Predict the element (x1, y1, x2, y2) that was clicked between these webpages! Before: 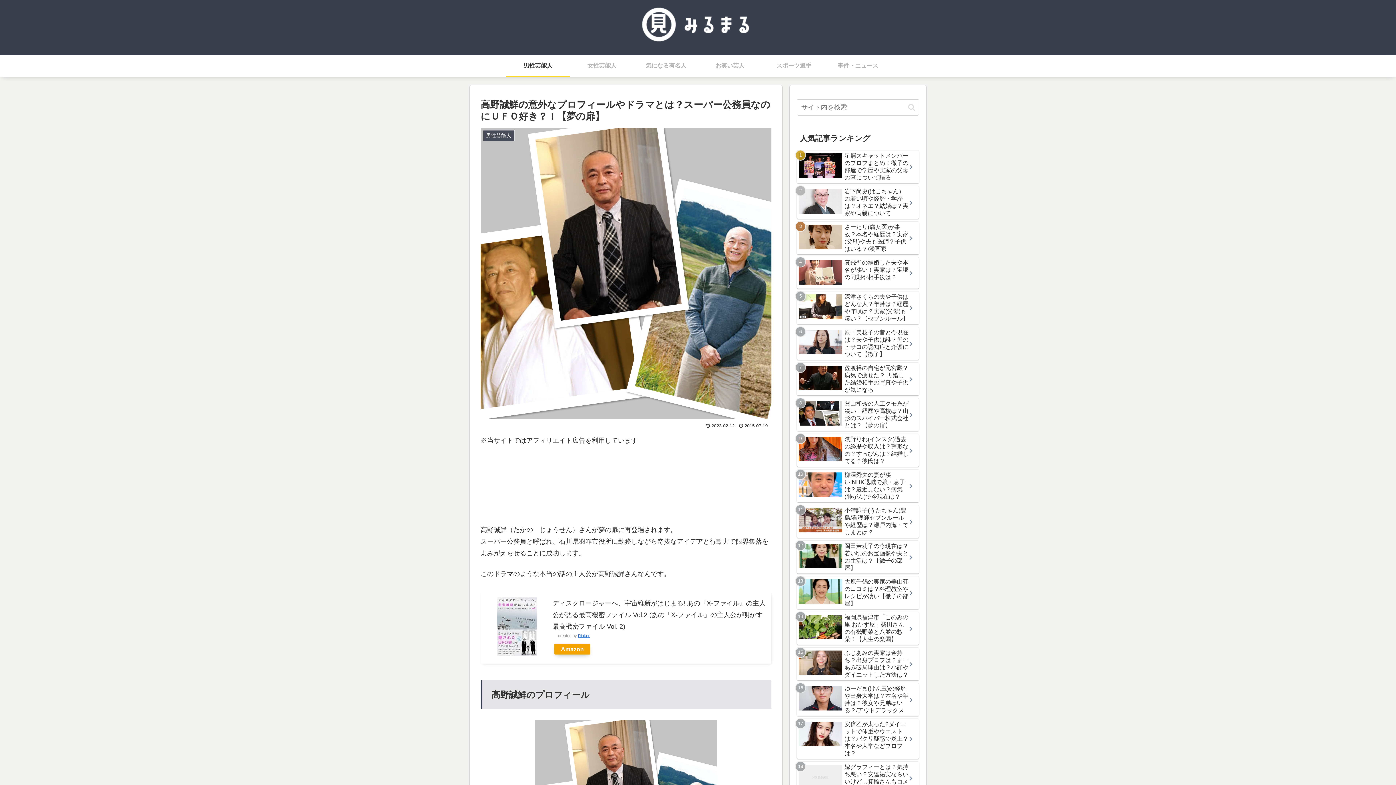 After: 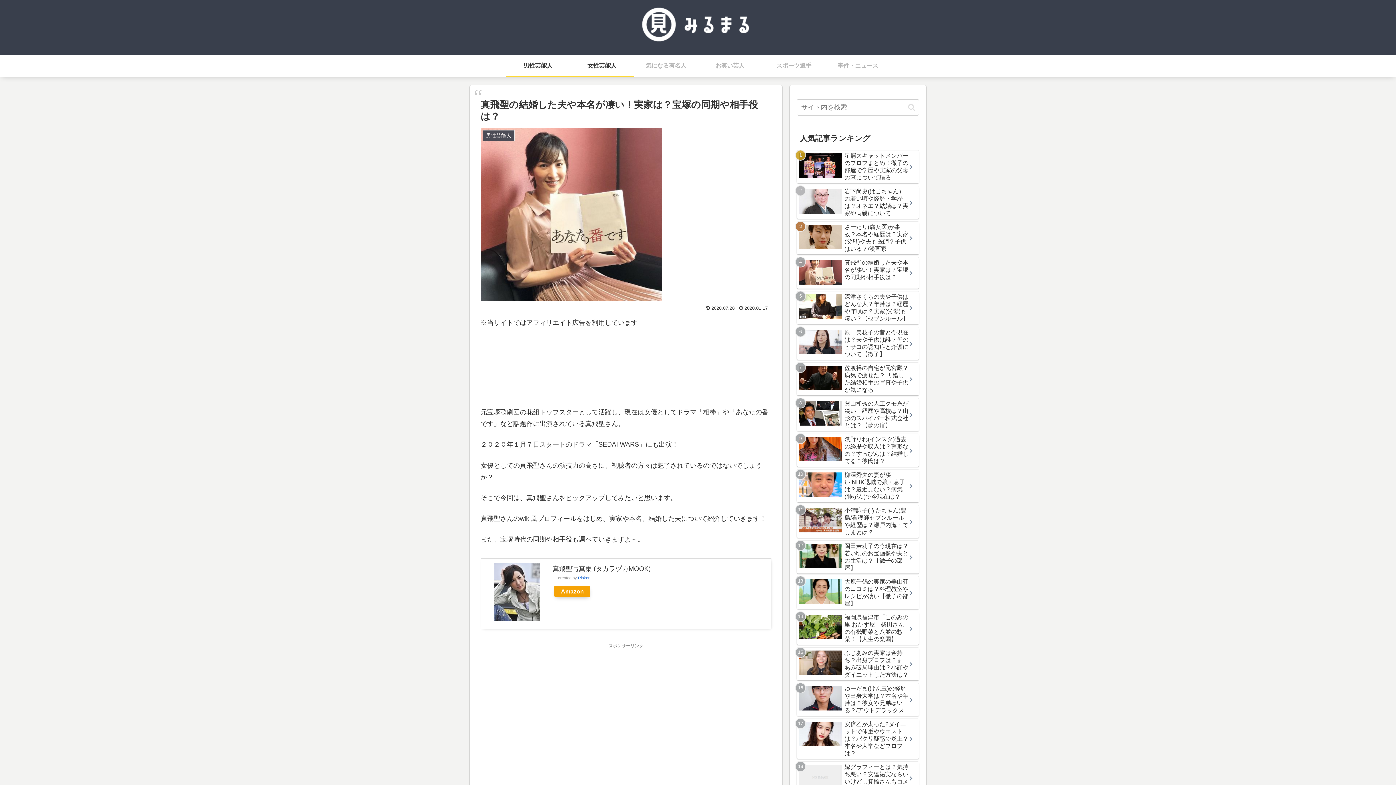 Action: label: 真飛聖の結婚した夫や本名が凄い！実家は？宝塚の同期や相手役は？ bbox: (797, 257, 919, 288)